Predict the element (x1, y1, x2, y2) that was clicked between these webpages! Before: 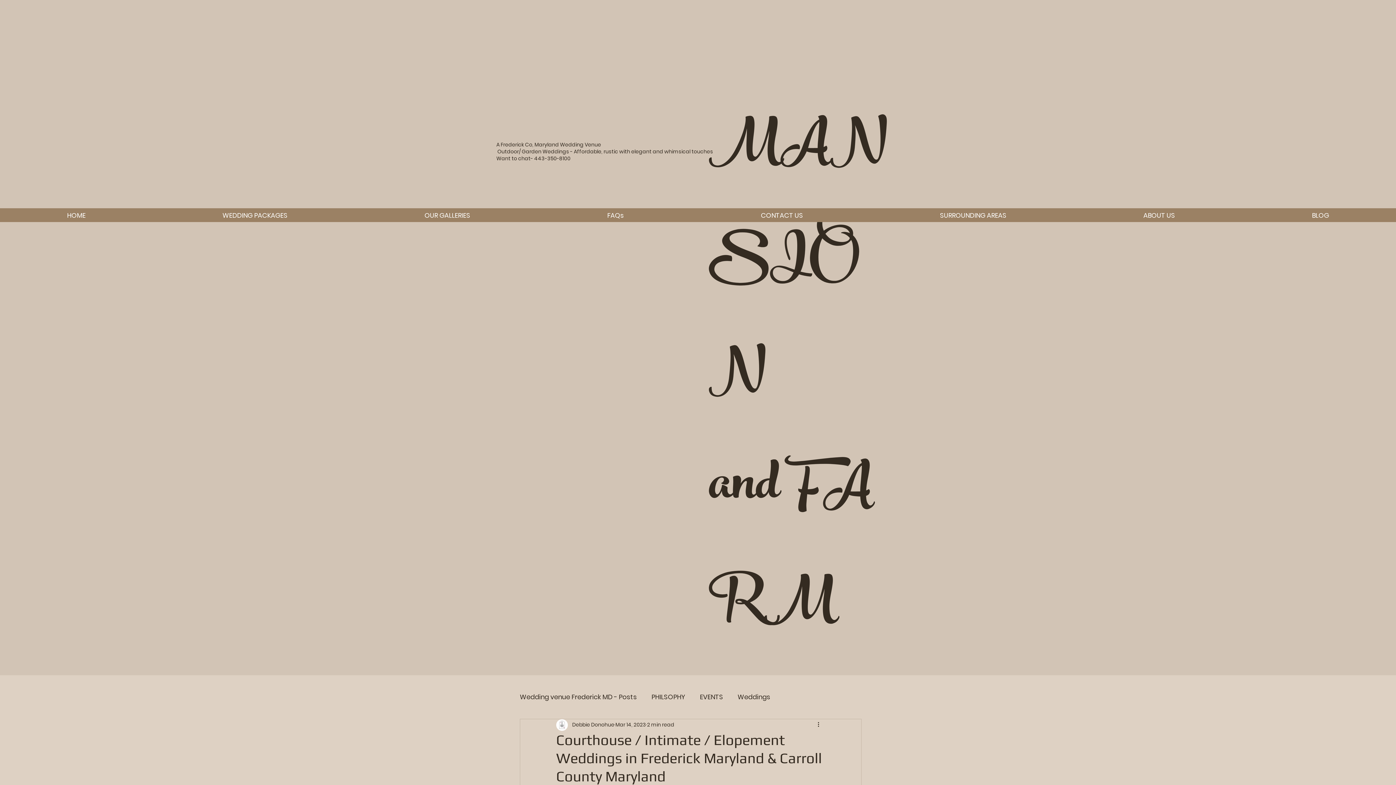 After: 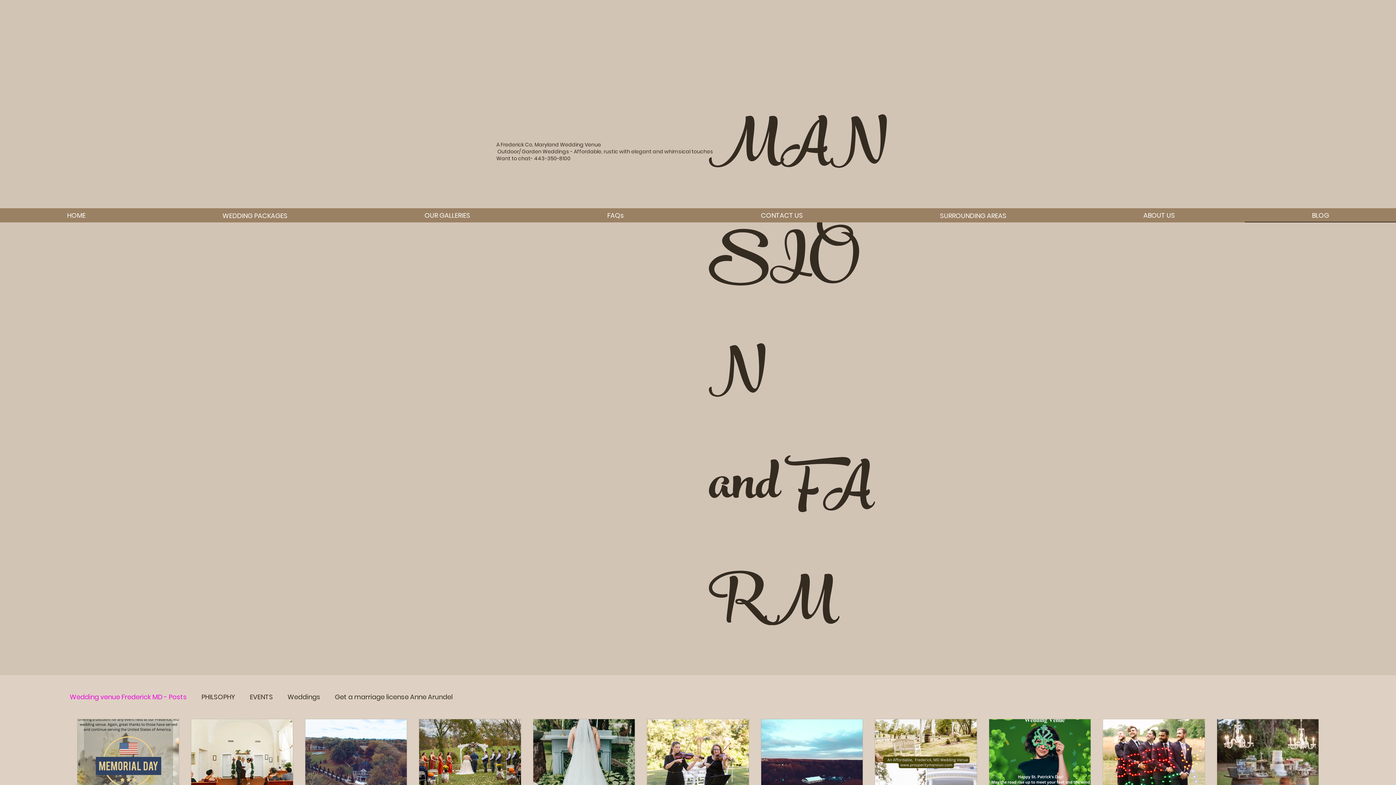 Action: label: BLOG bbox: (1245, 208, 1396, 222)